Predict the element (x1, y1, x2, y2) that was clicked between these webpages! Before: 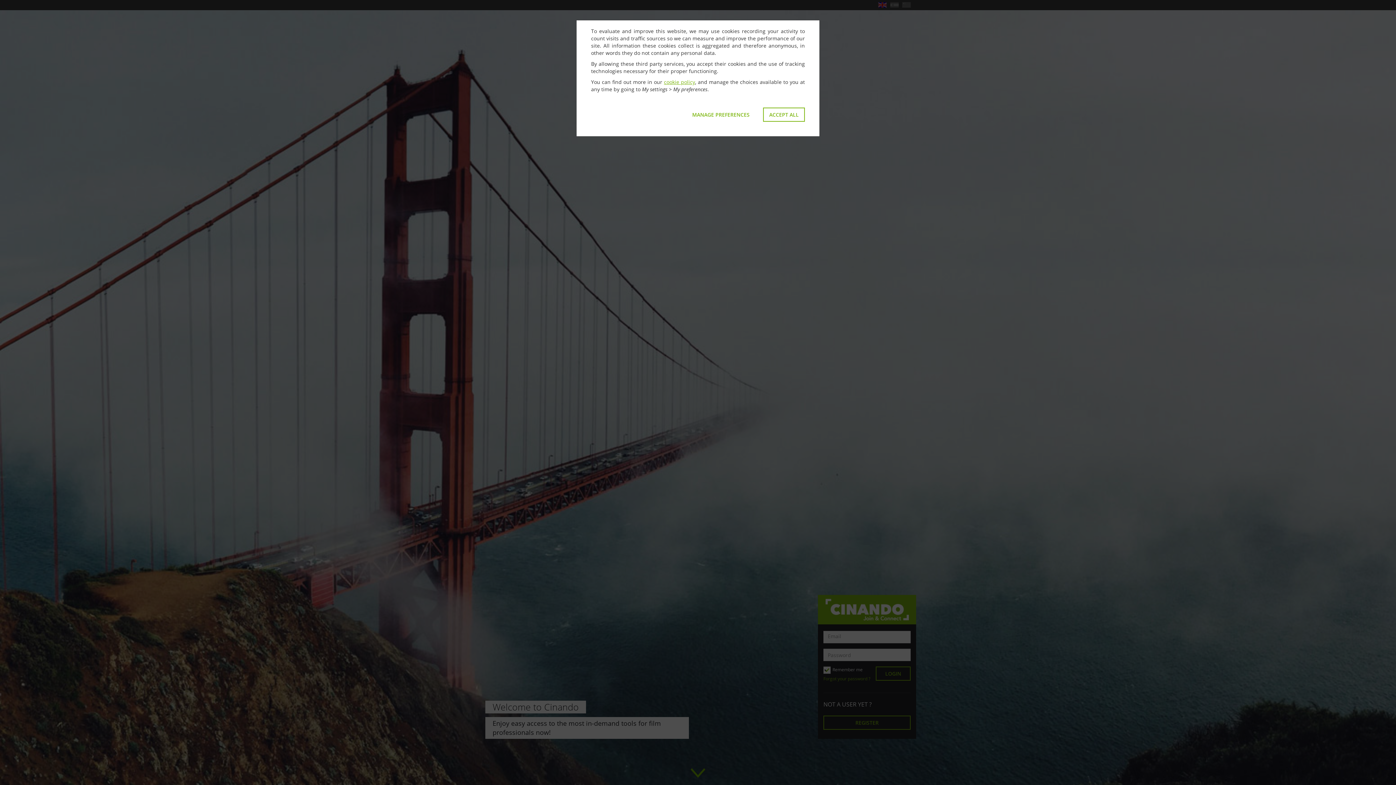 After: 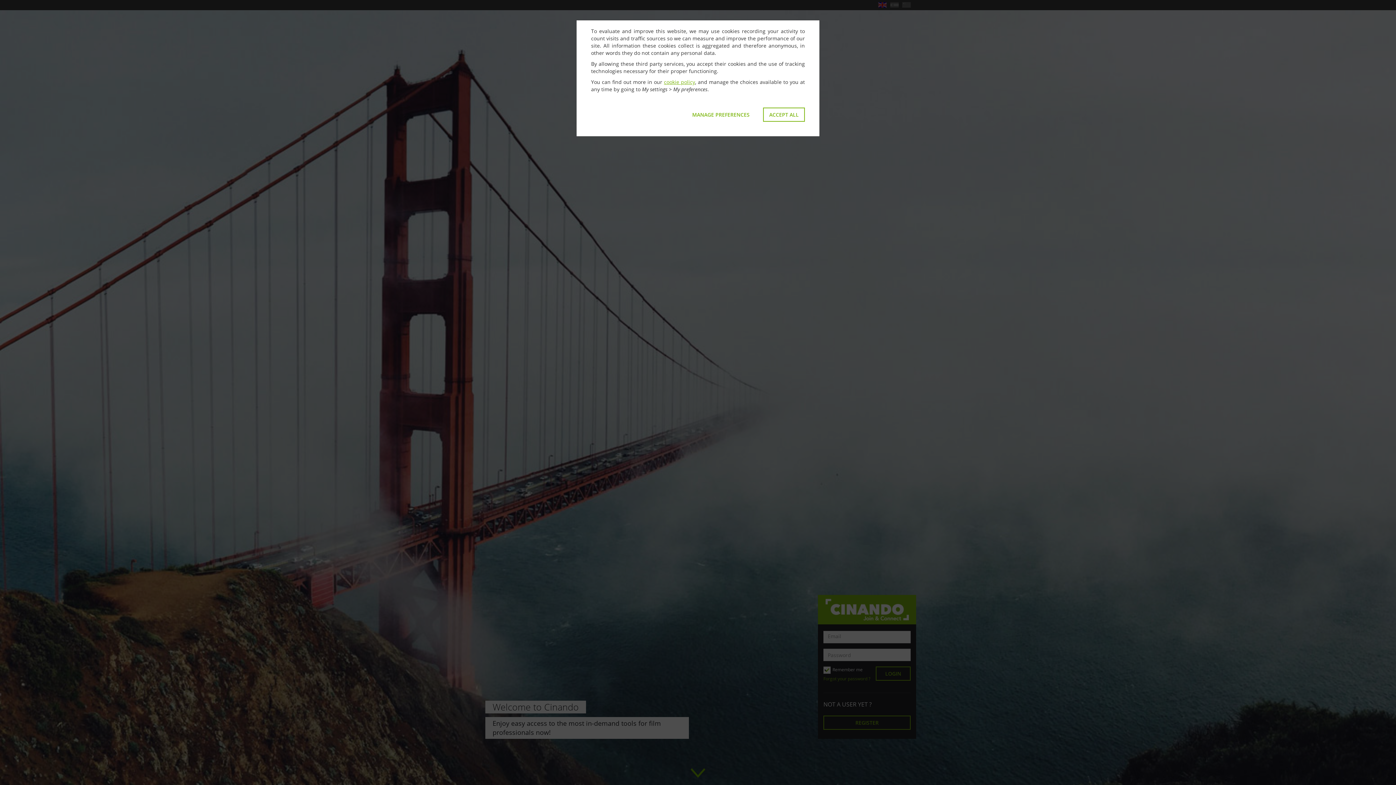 Action: label: cookie policy bbox: (664, 78, 695, 85)